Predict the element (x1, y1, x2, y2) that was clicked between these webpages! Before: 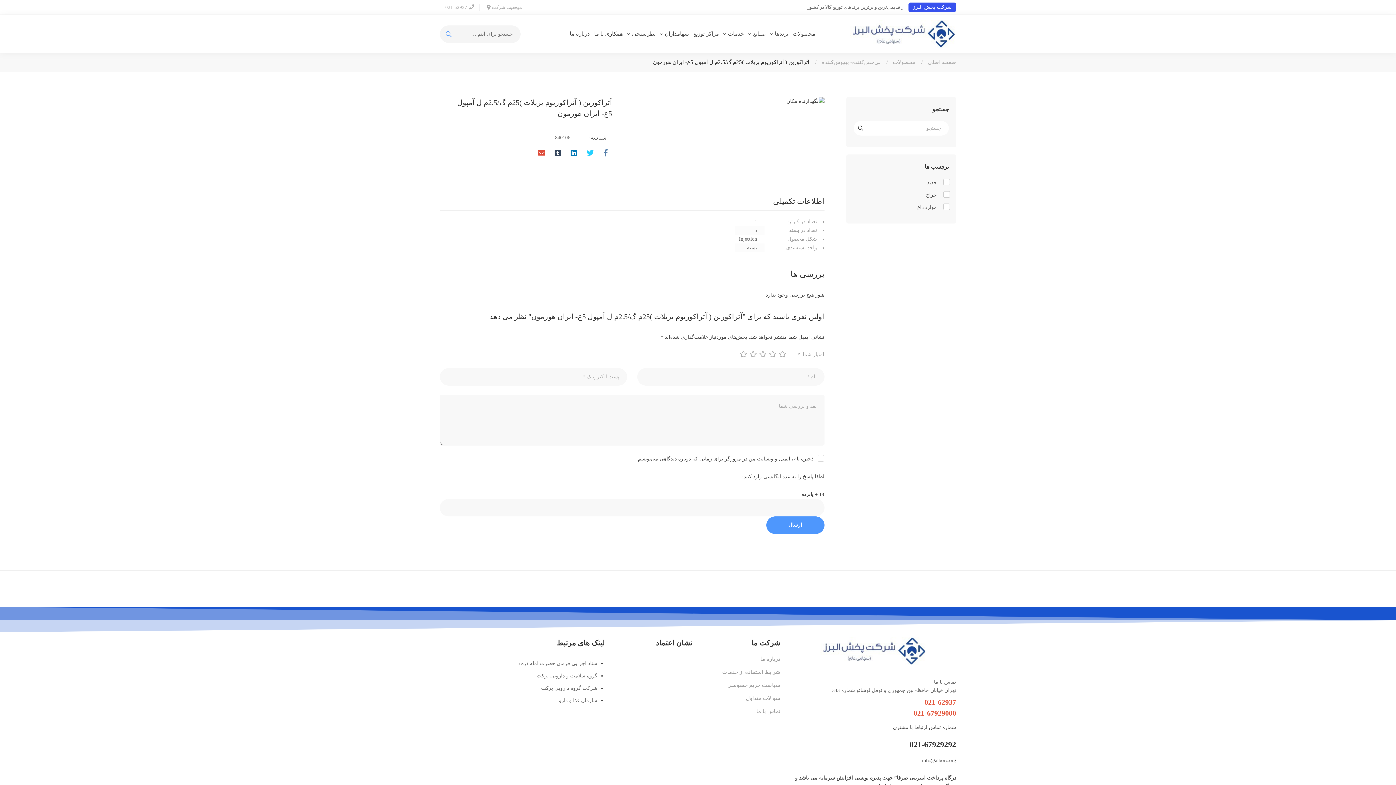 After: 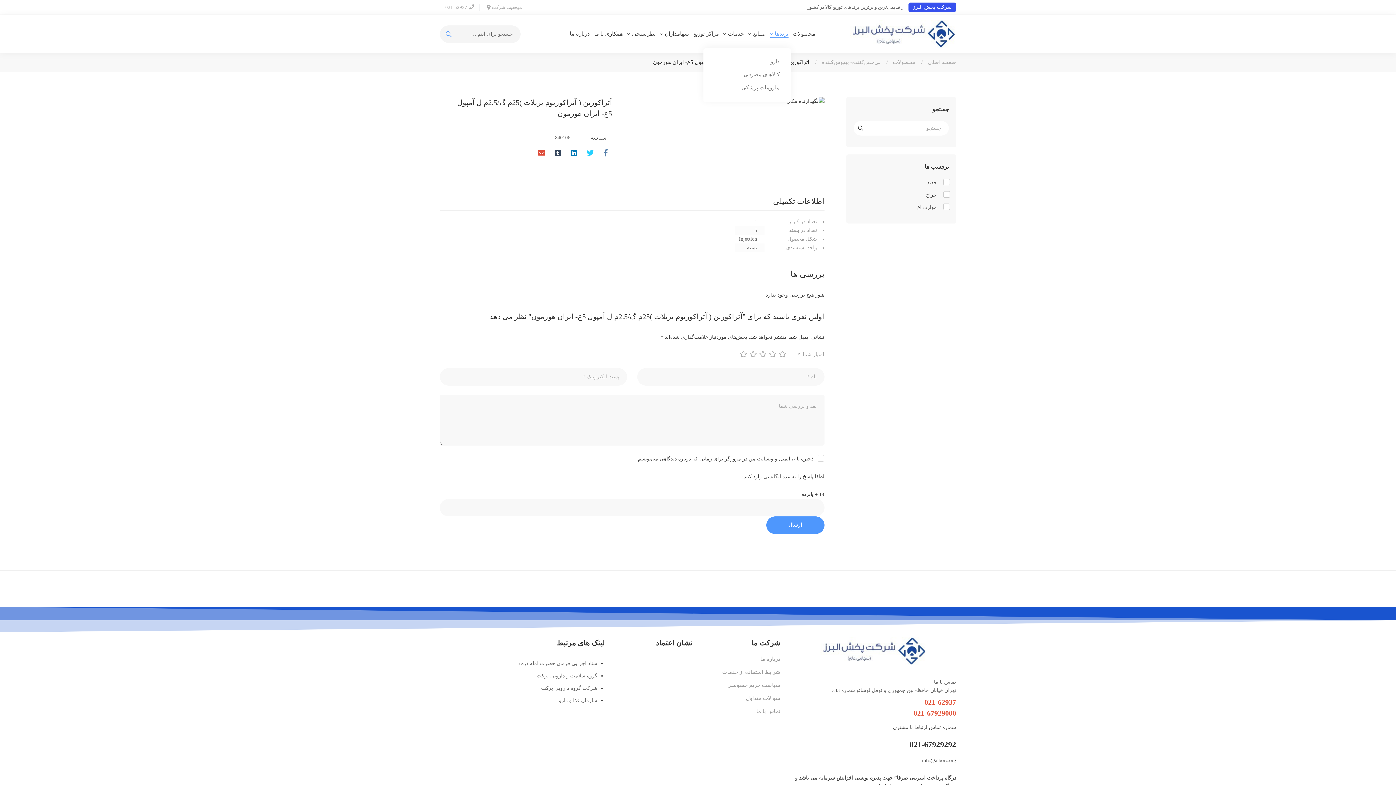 Action: label: برندها bbox: (768, 19, 790, 48)